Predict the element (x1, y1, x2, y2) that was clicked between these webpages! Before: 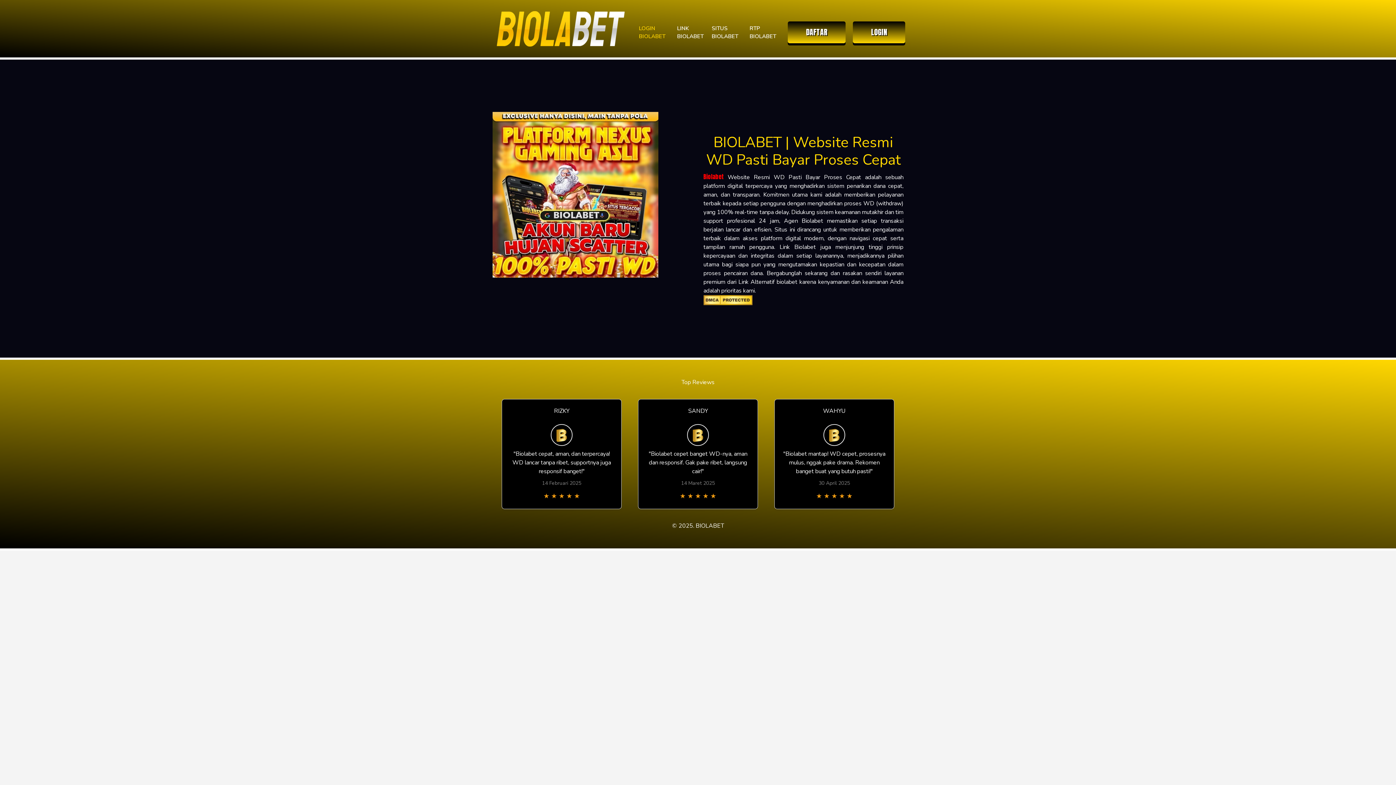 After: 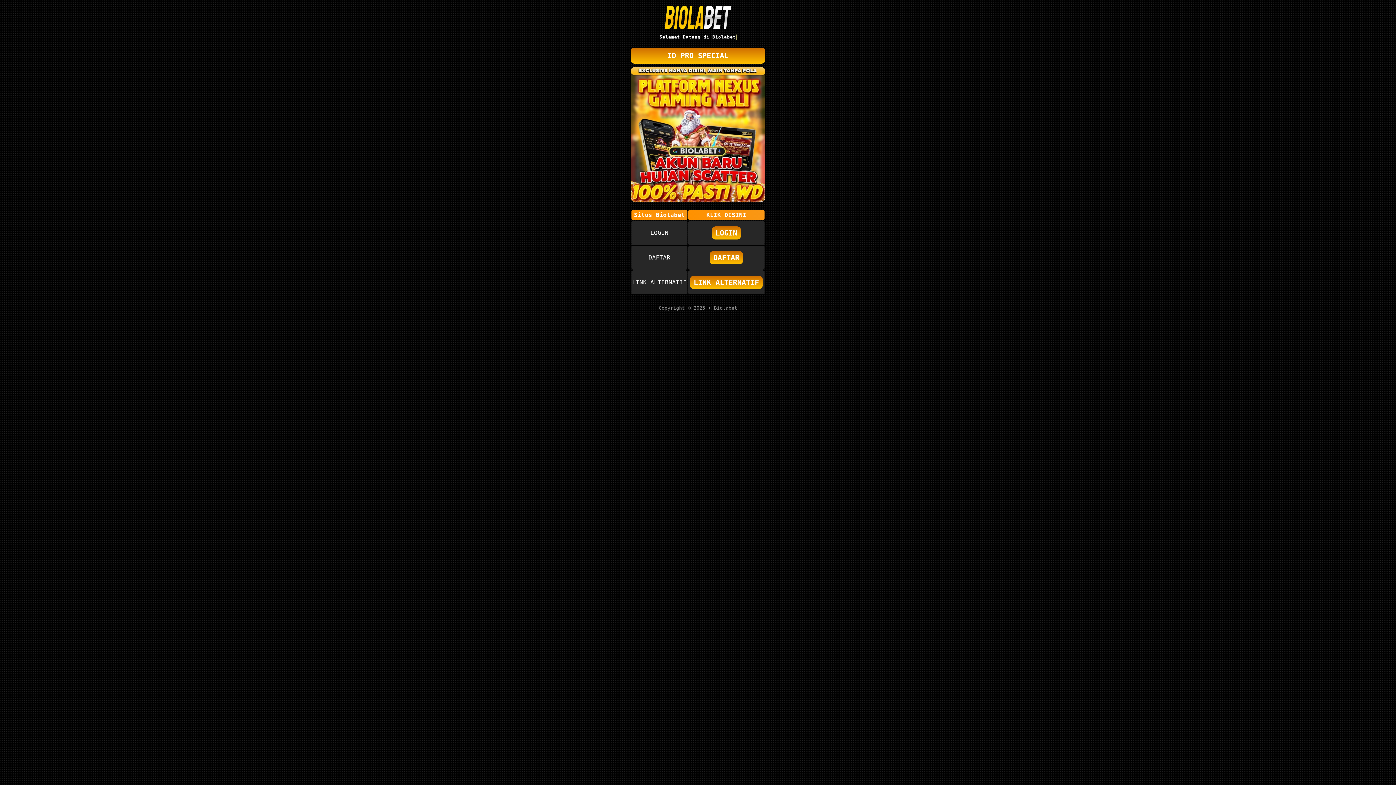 Action: label: RTP BIOLABET bbox: (746, 21, 780, 43)